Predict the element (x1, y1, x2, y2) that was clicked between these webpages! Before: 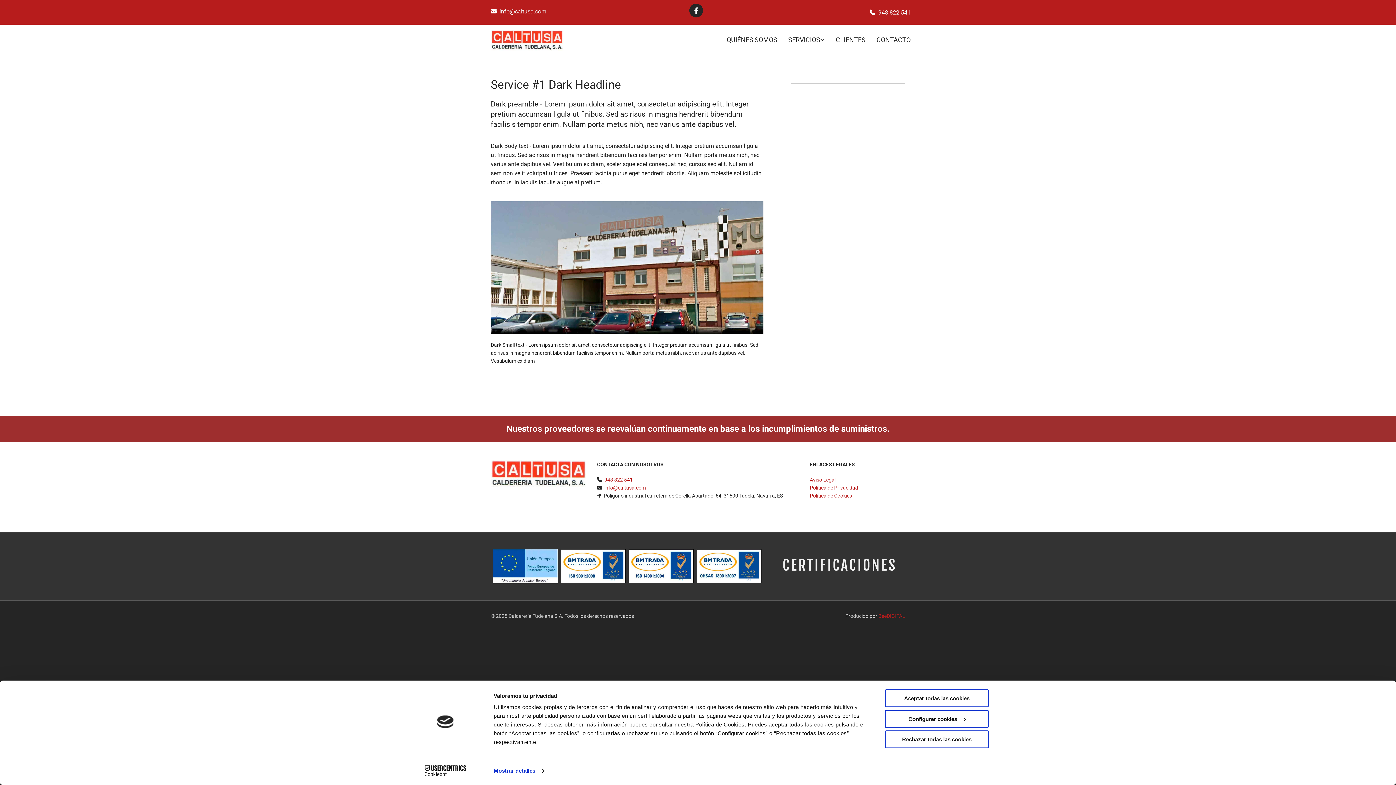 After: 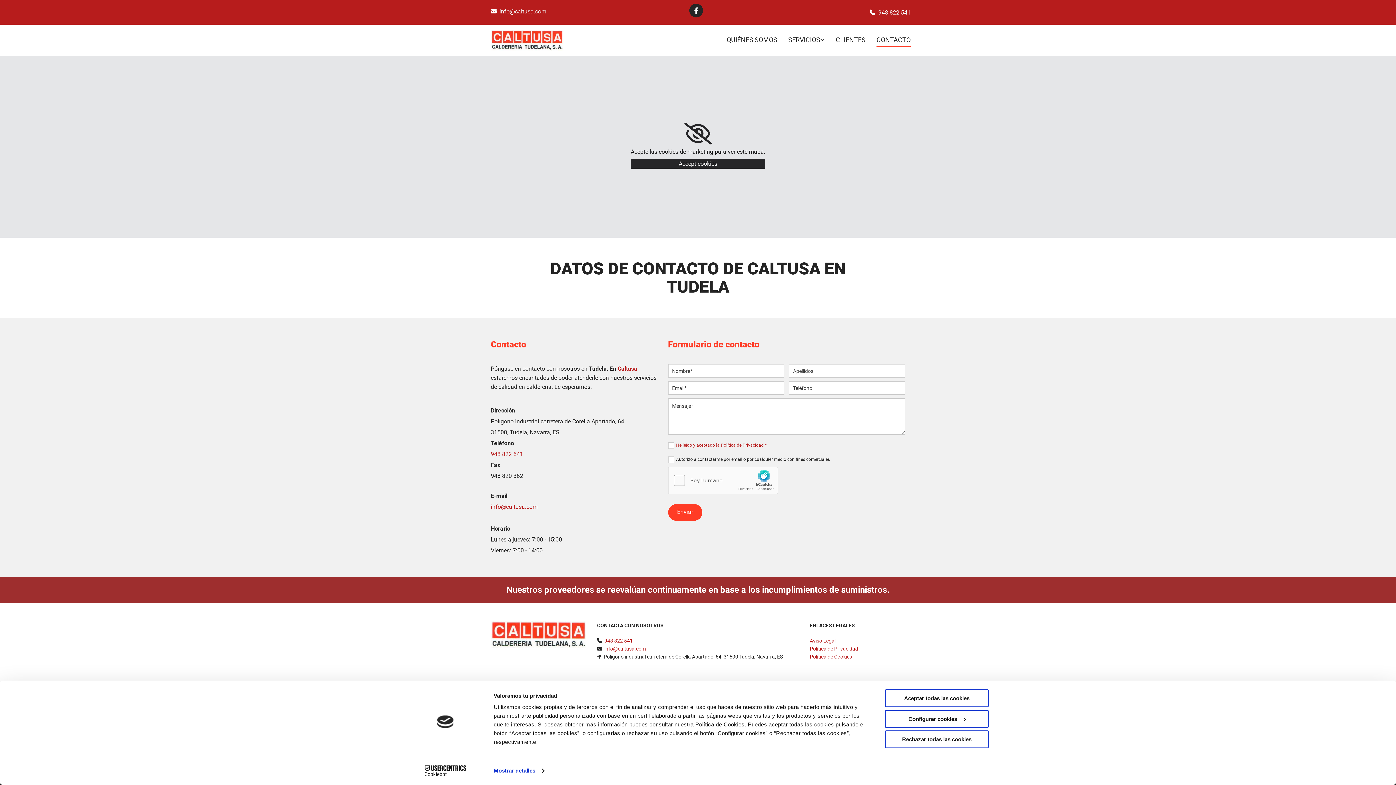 Action: bbox: (876, 33, 910, 46) label: CONTACTO